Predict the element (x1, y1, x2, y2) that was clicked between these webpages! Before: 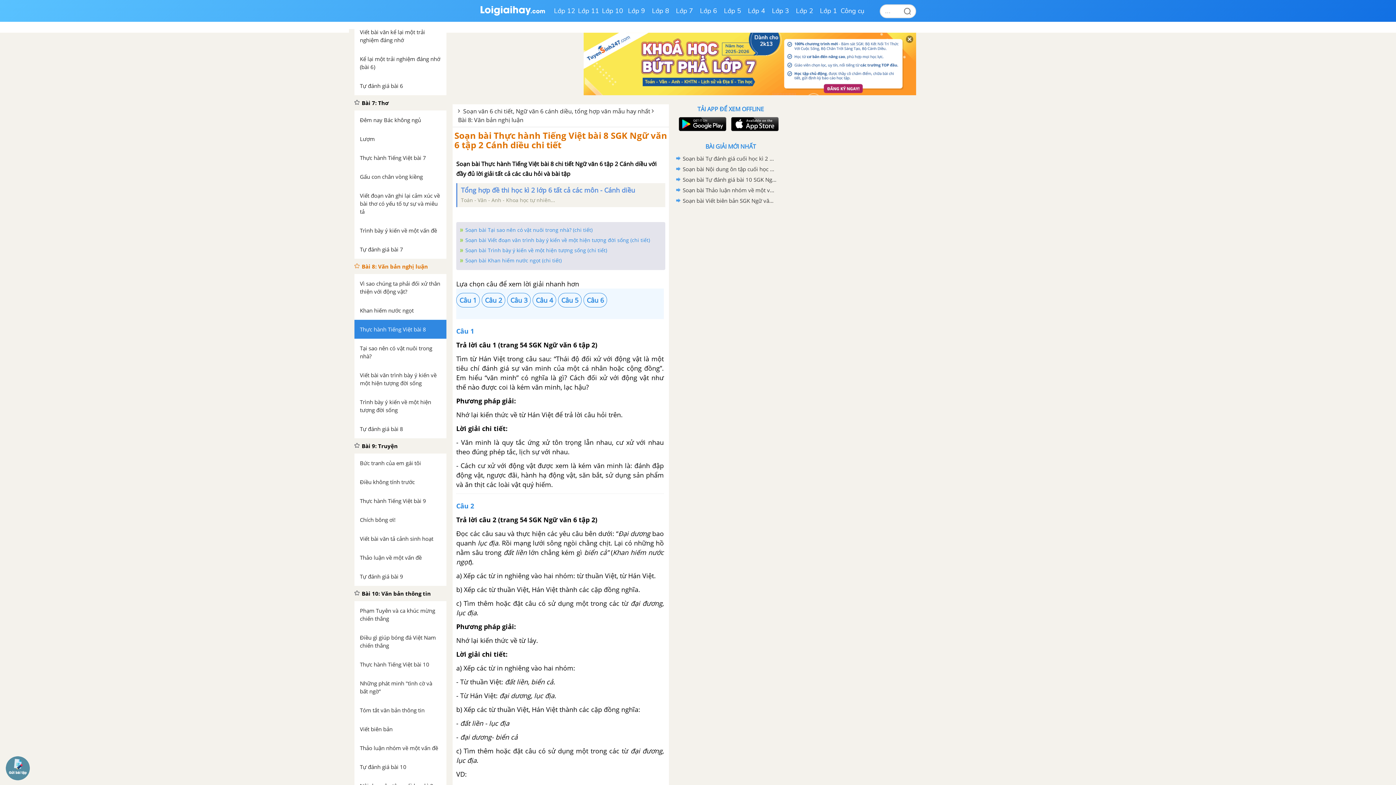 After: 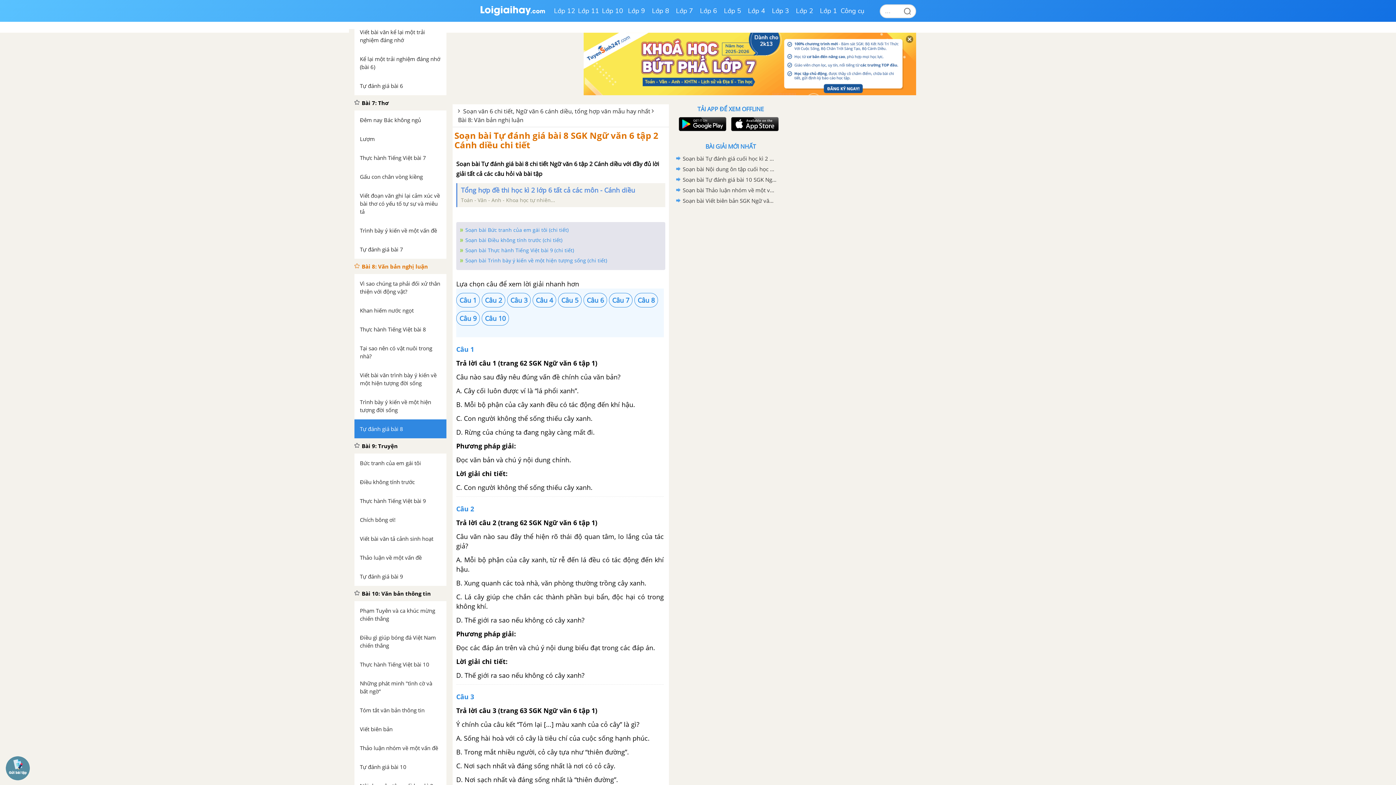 Action: bbox: (354, 419, 446, 438) label: Tự đánh giá bài 8